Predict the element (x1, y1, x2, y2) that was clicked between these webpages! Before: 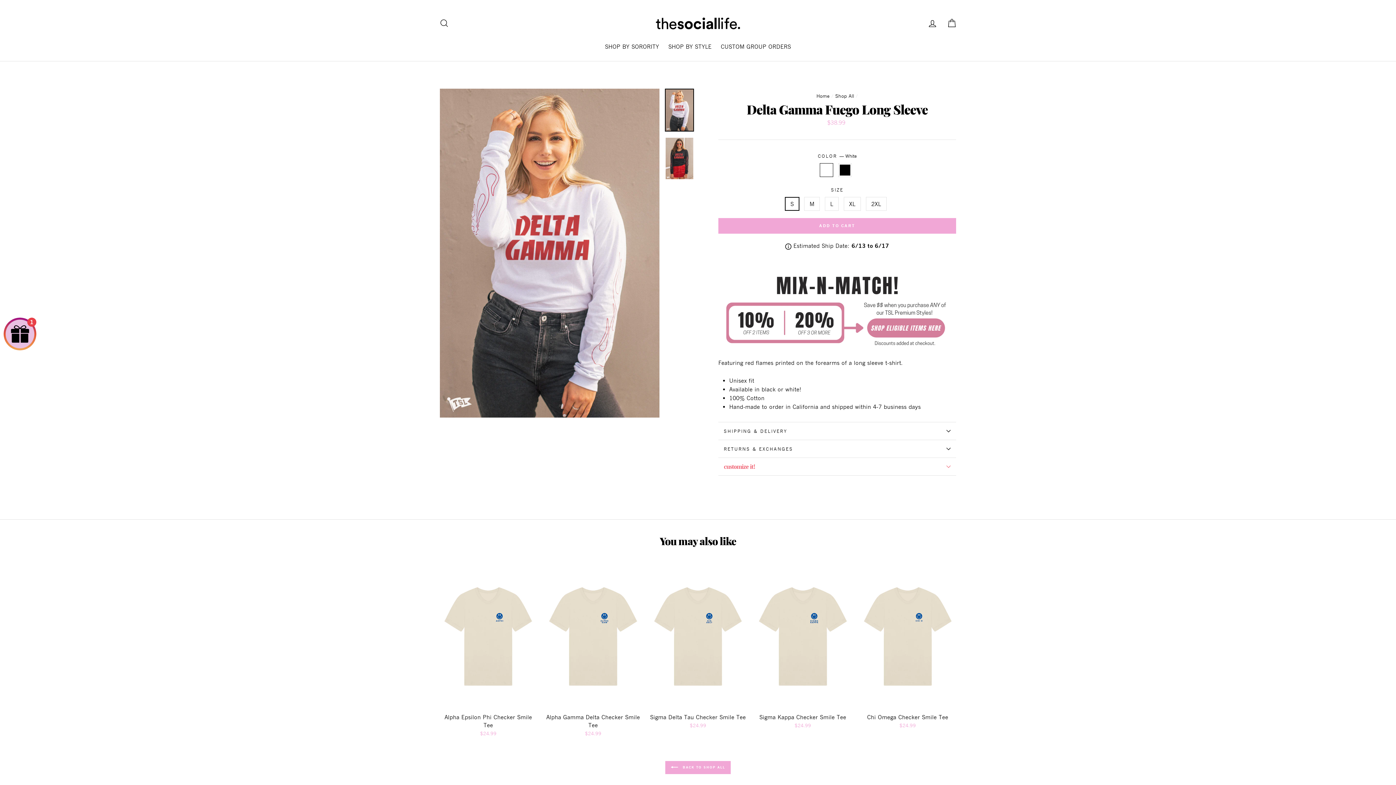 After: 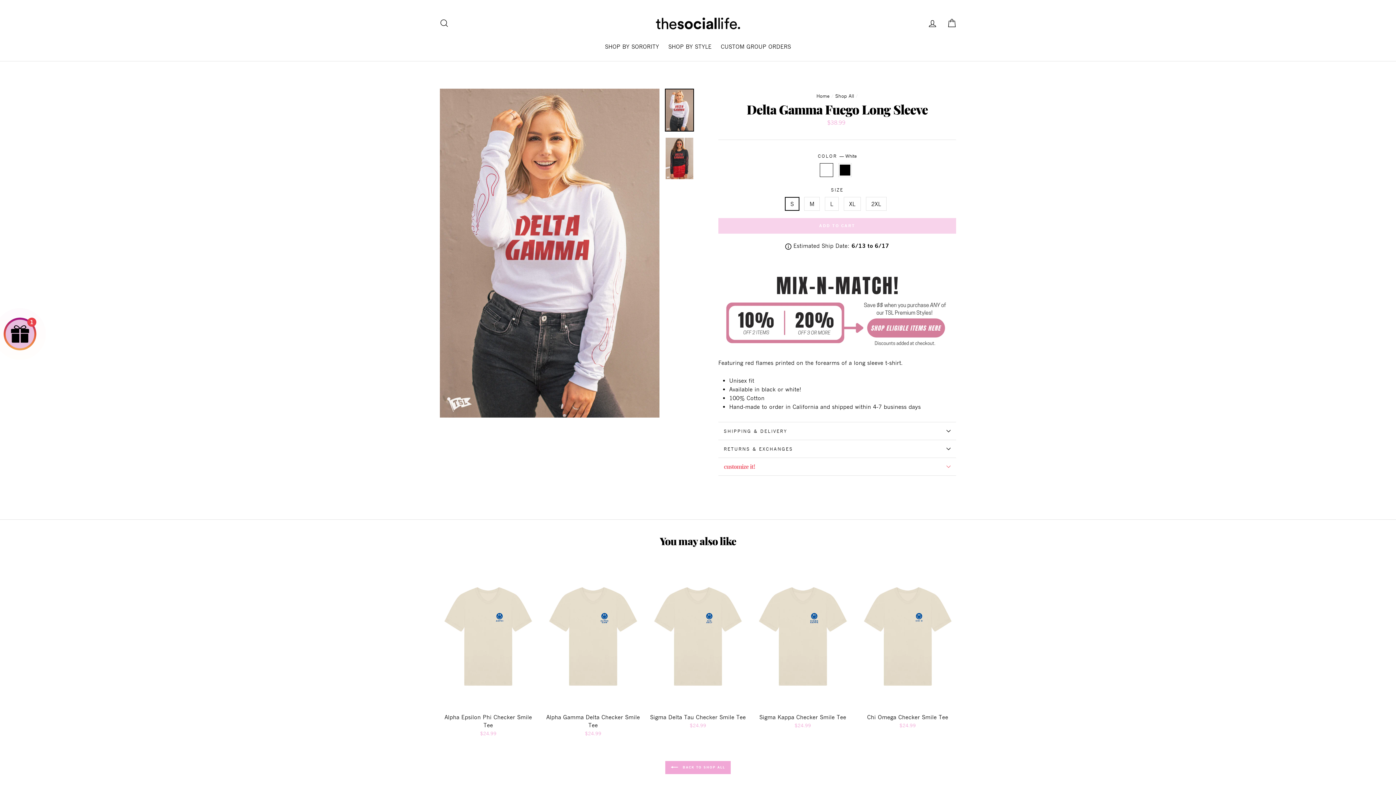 Action: label: ADD TO CART bbox: (718, 218, 956, 233)